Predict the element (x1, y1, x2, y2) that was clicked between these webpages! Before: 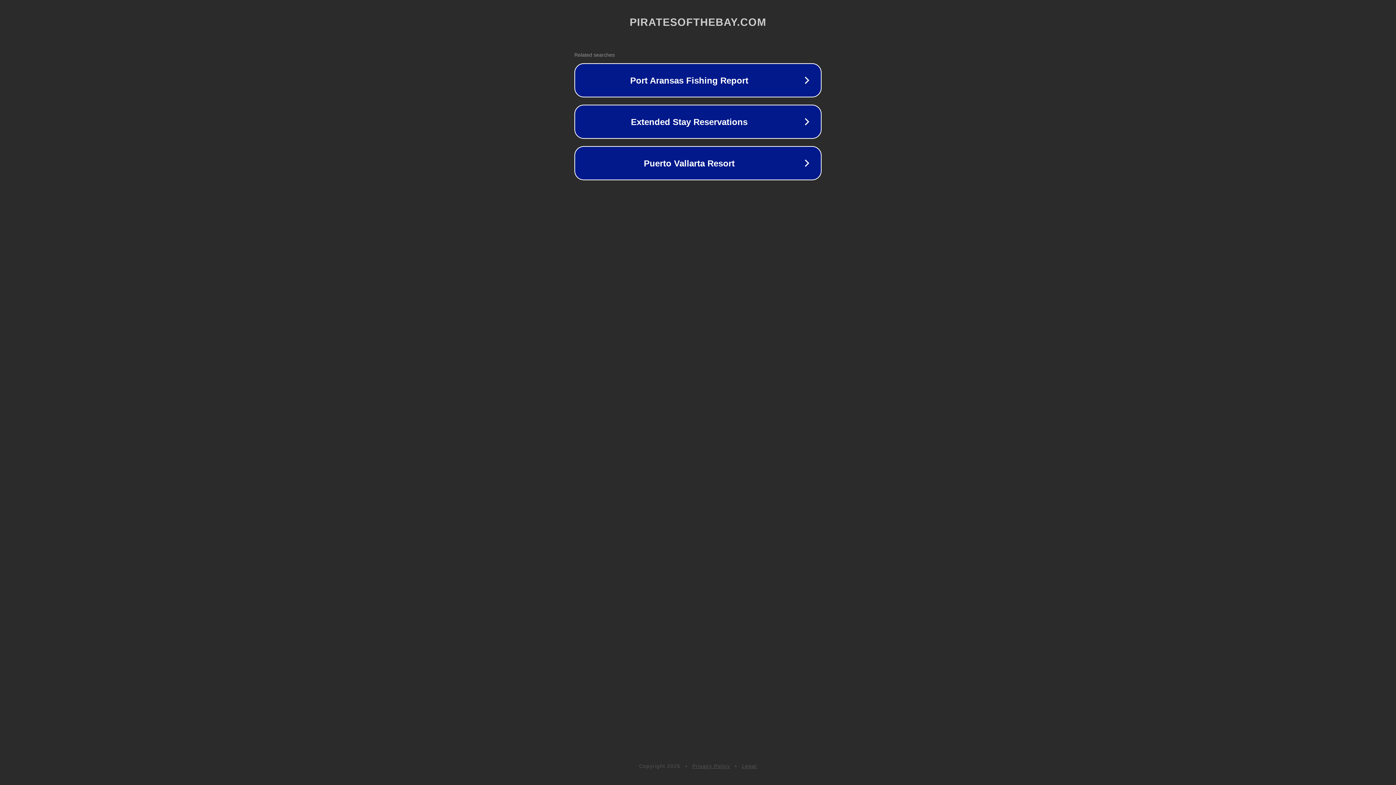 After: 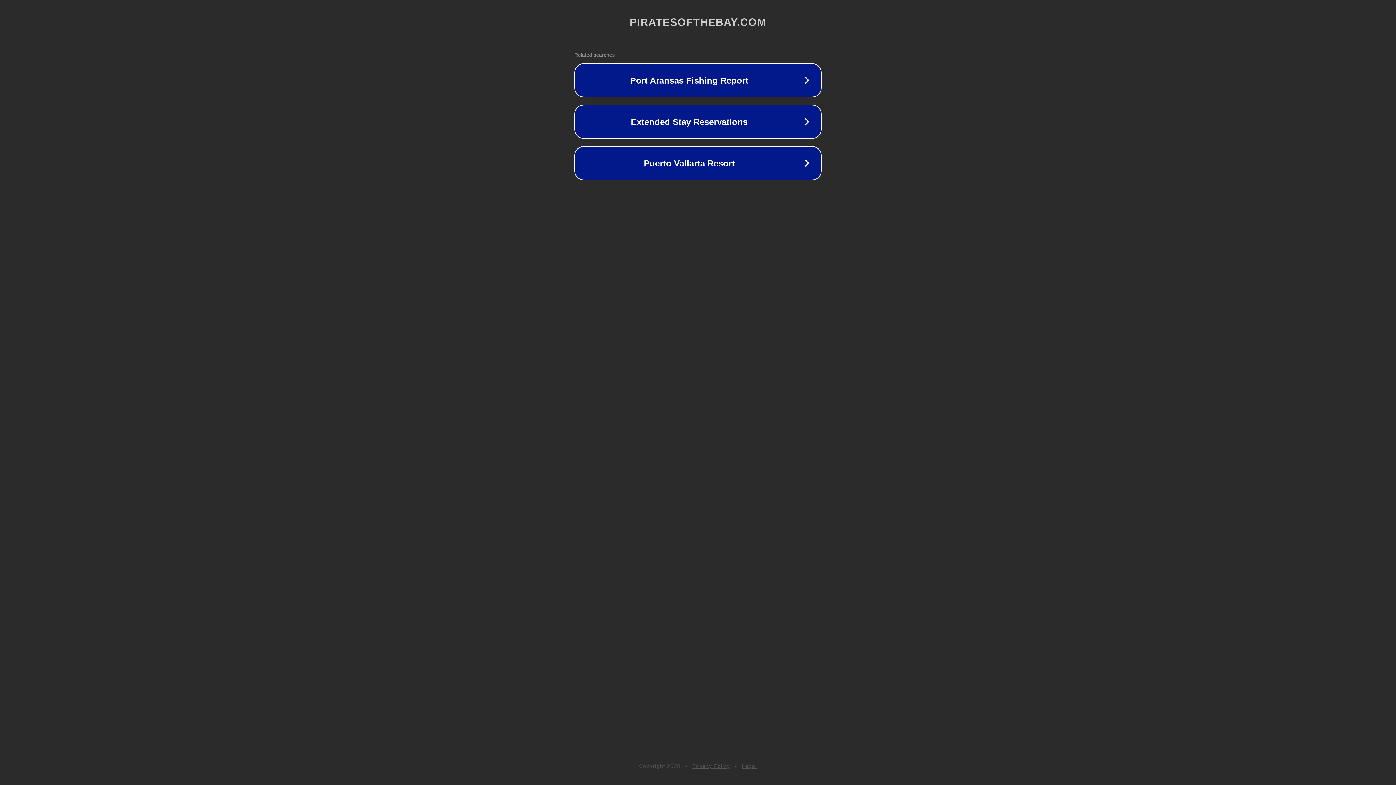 Action: label: Legal bbox: (742, 763, 757, 769)